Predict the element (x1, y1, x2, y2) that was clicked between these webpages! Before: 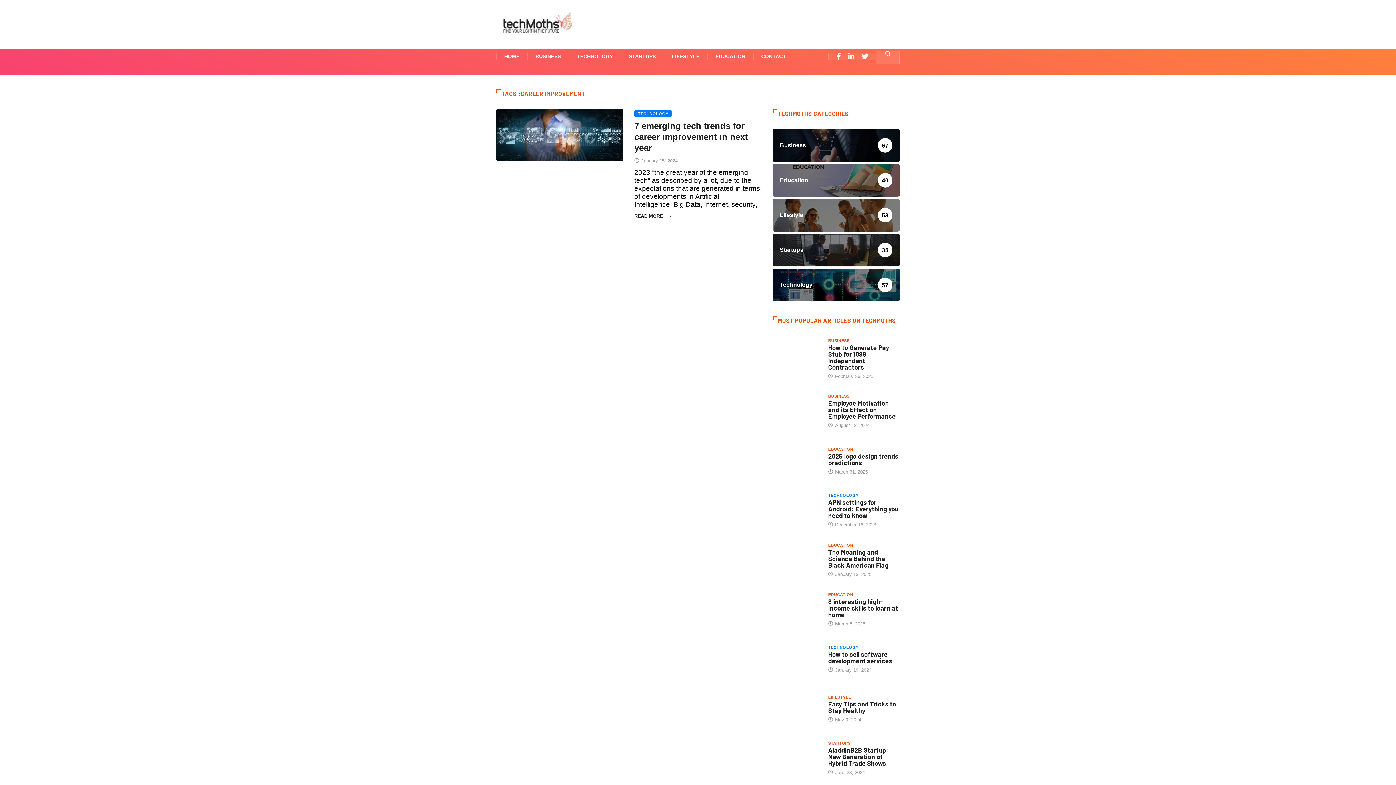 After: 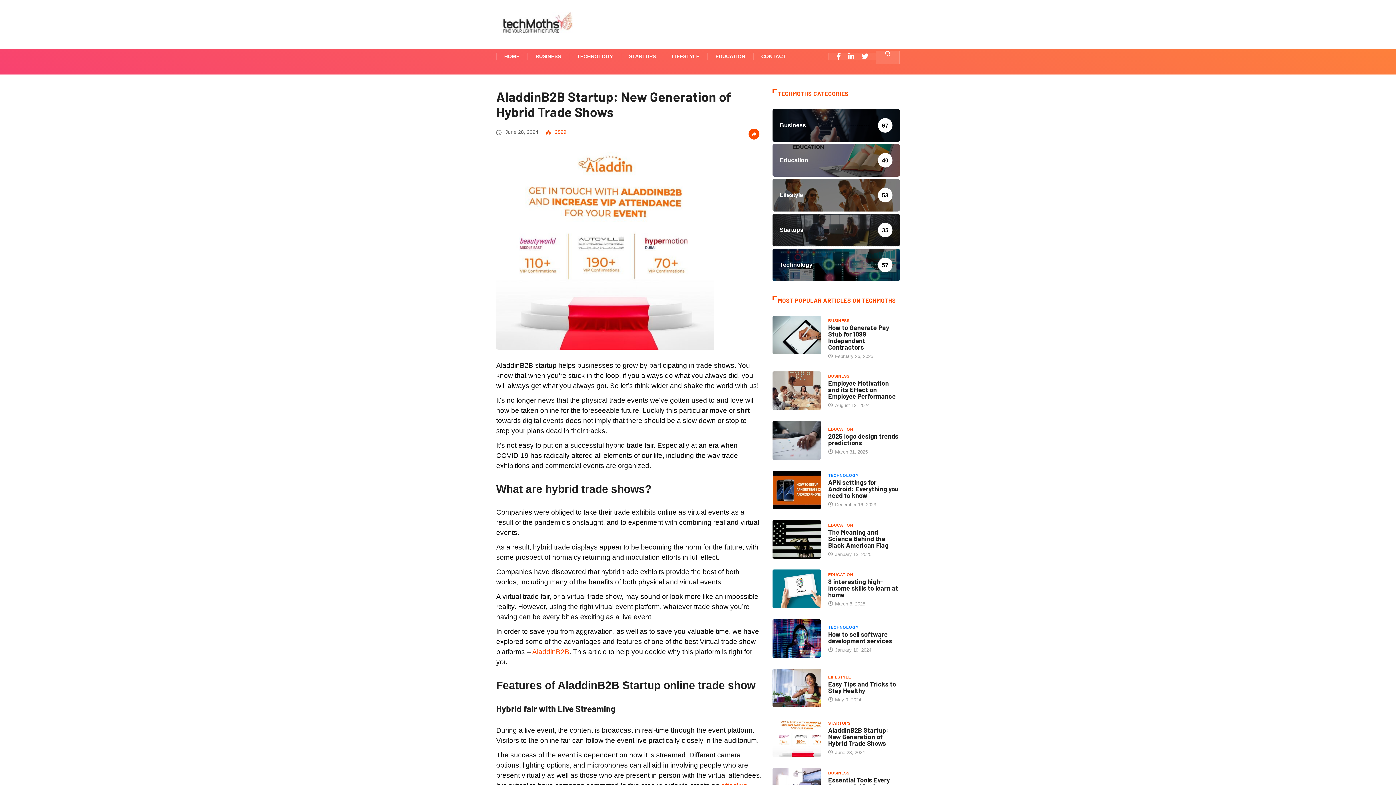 Action: bbox: (772, 738, 821, 777)